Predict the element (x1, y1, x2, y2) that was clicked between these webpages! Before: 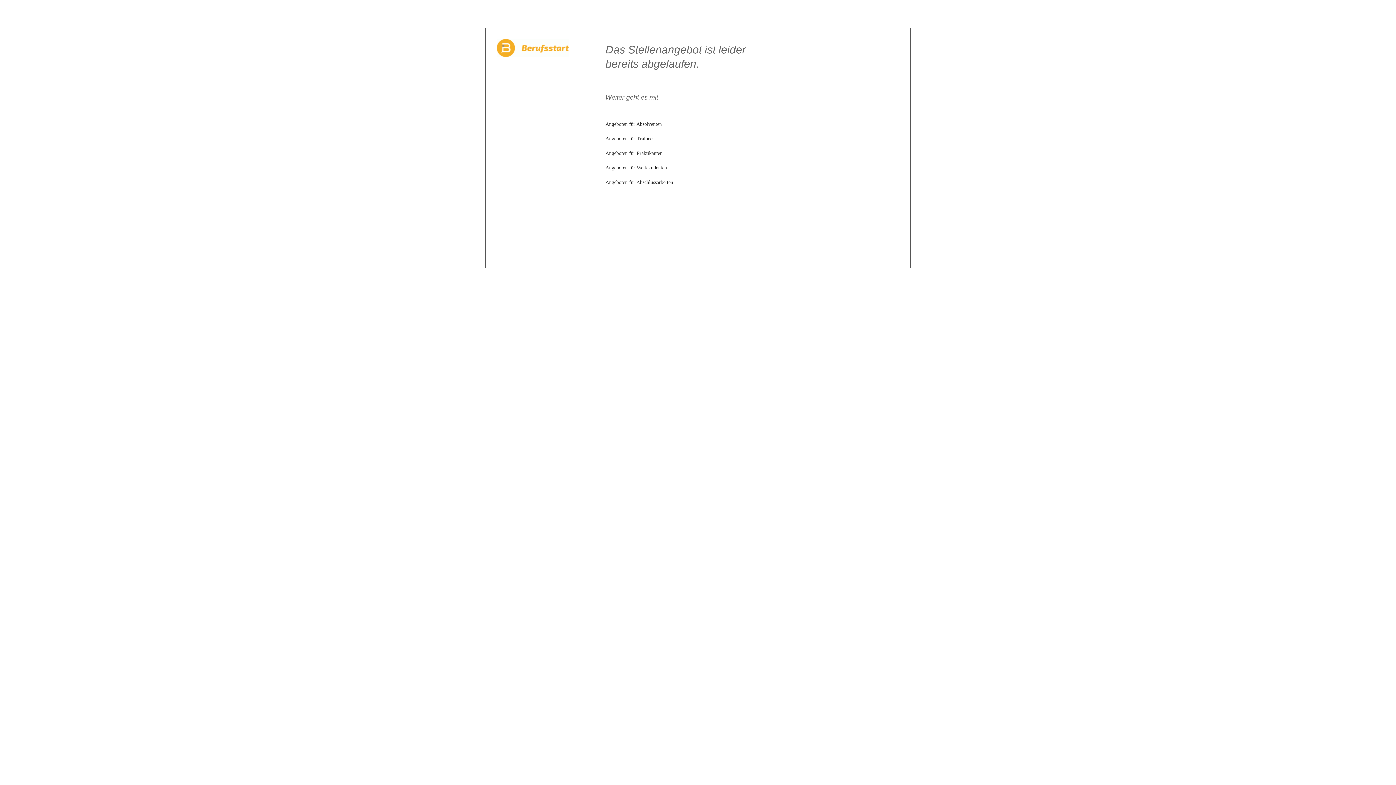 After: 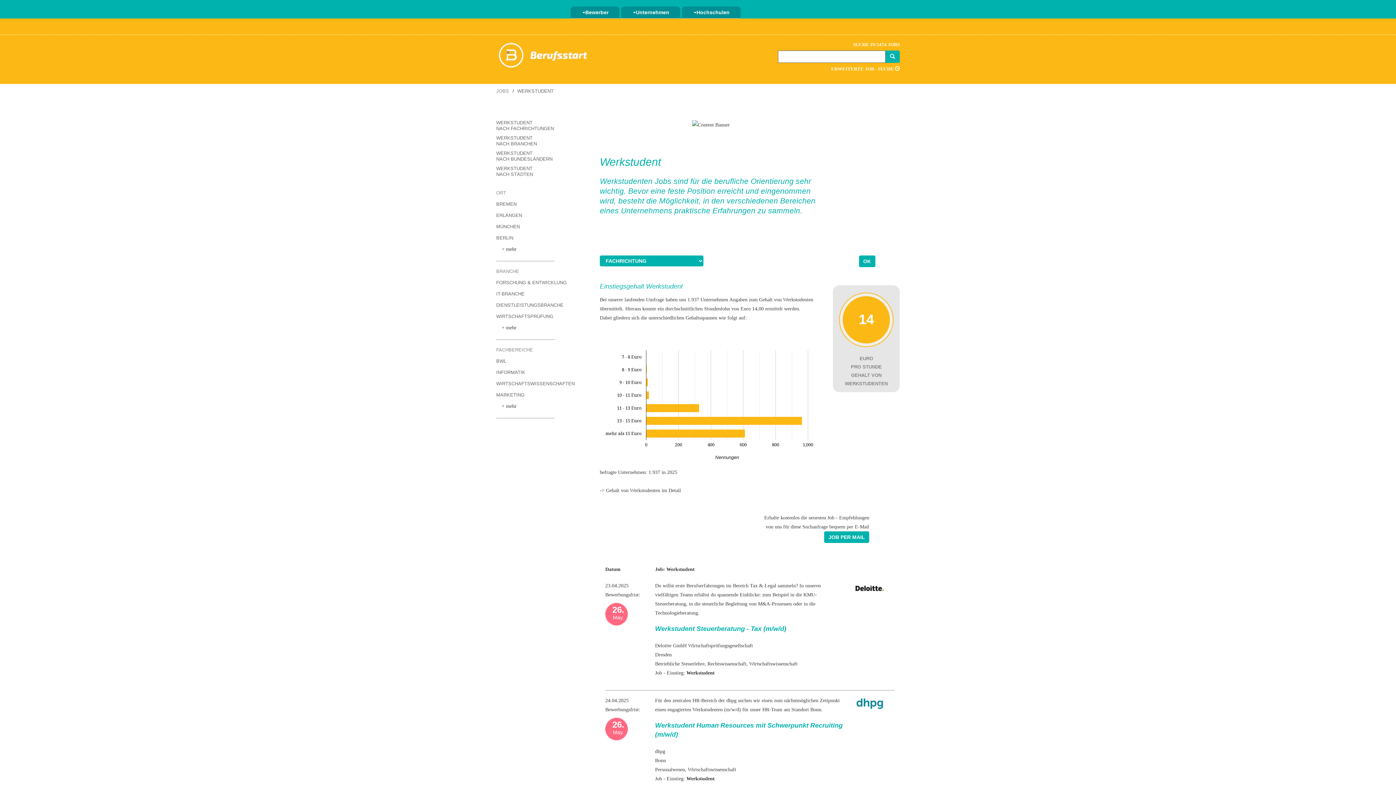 Action: bbox: (605, 165, 667, 170) label: Angeboten für Werkstudenten